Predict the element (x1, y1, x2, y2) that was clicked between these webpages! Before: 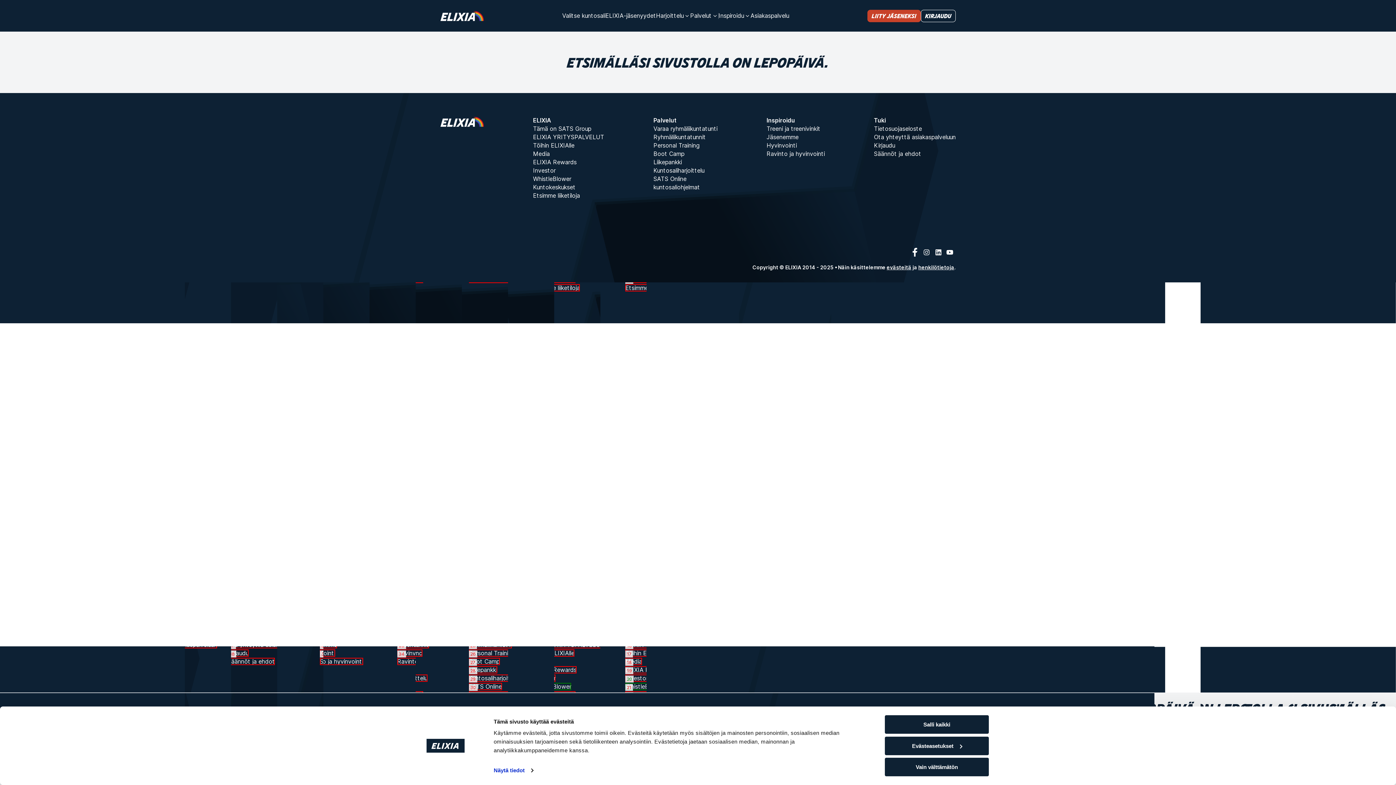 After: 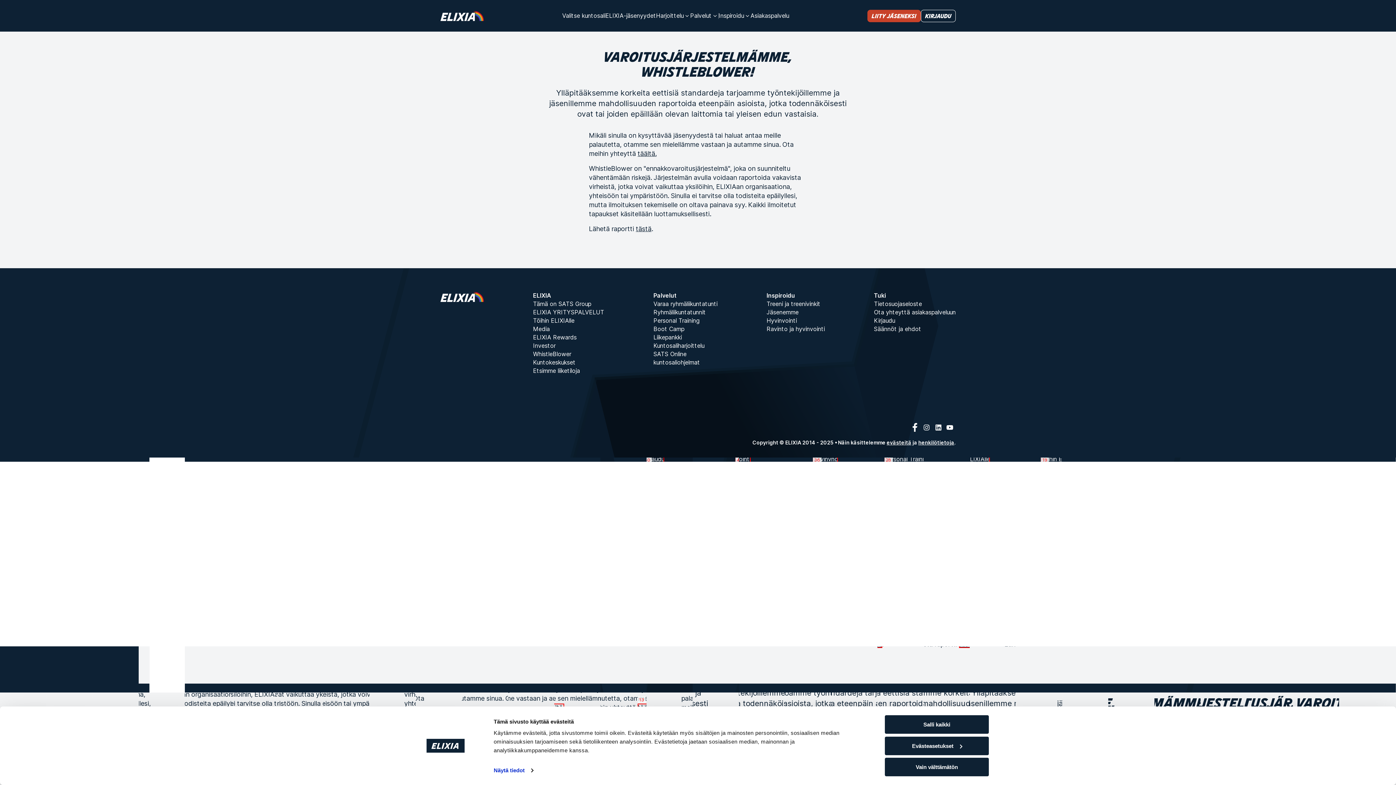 Action: bbox: (533, 175, 571, 182) label: WhistleBlower